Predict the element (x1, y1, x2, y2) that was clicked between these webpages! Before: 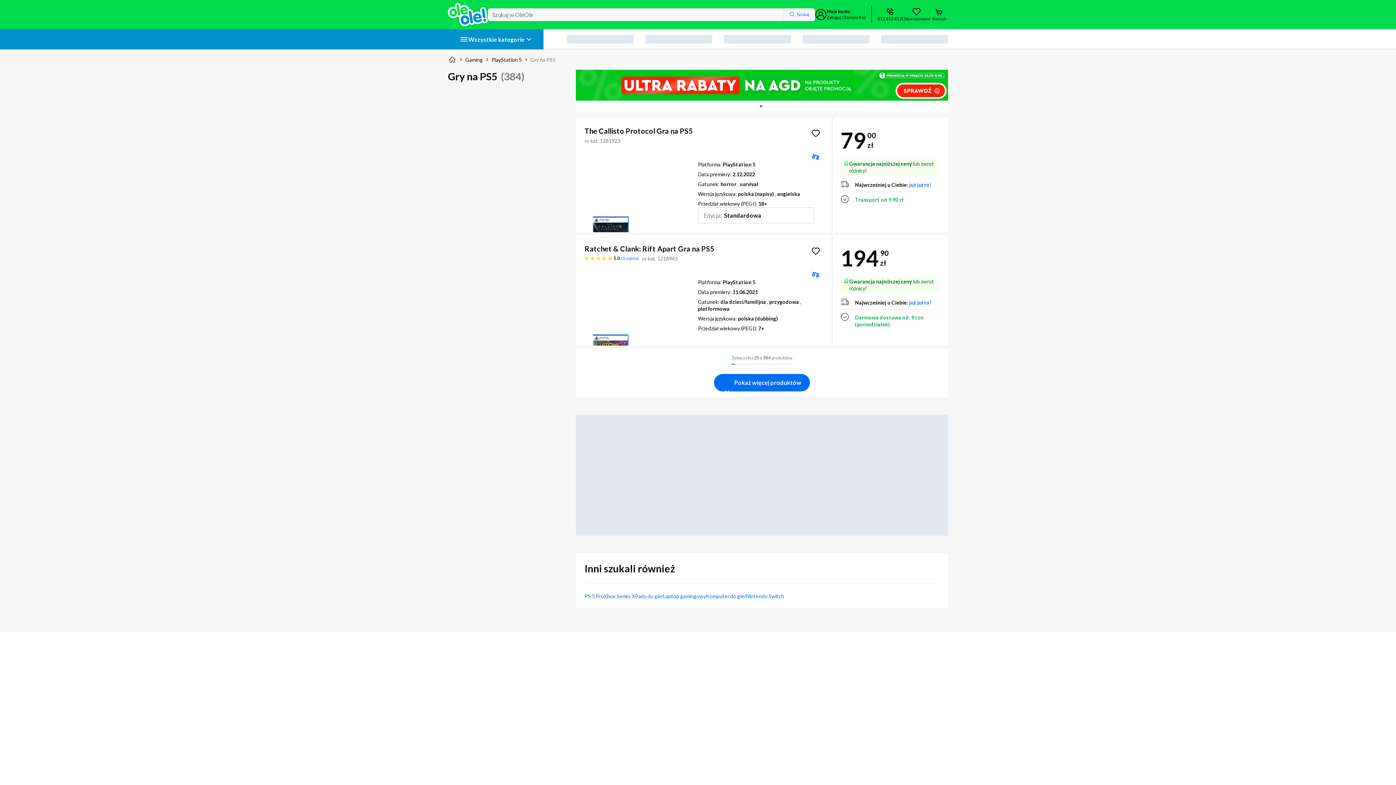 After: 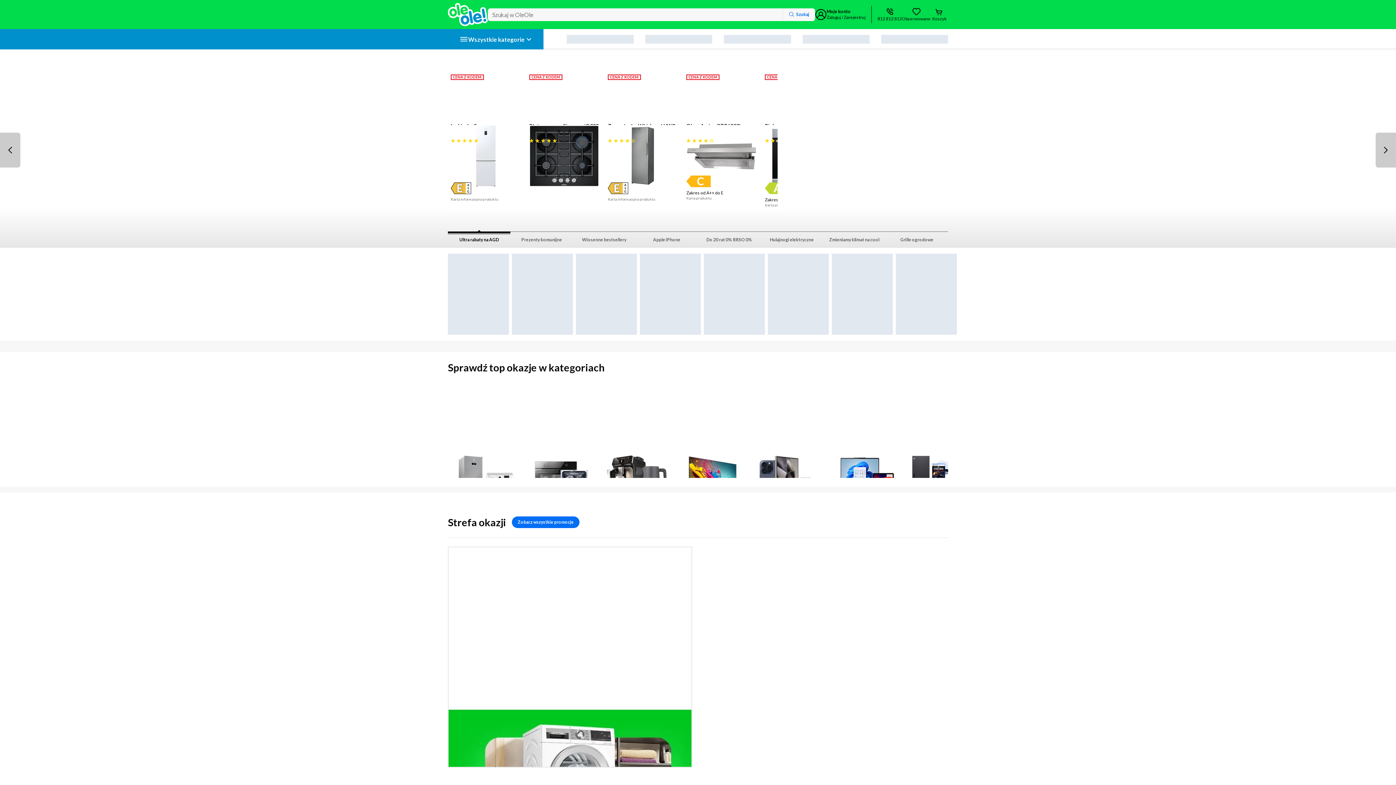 Action: bbox: (448, 55, 456, 64)